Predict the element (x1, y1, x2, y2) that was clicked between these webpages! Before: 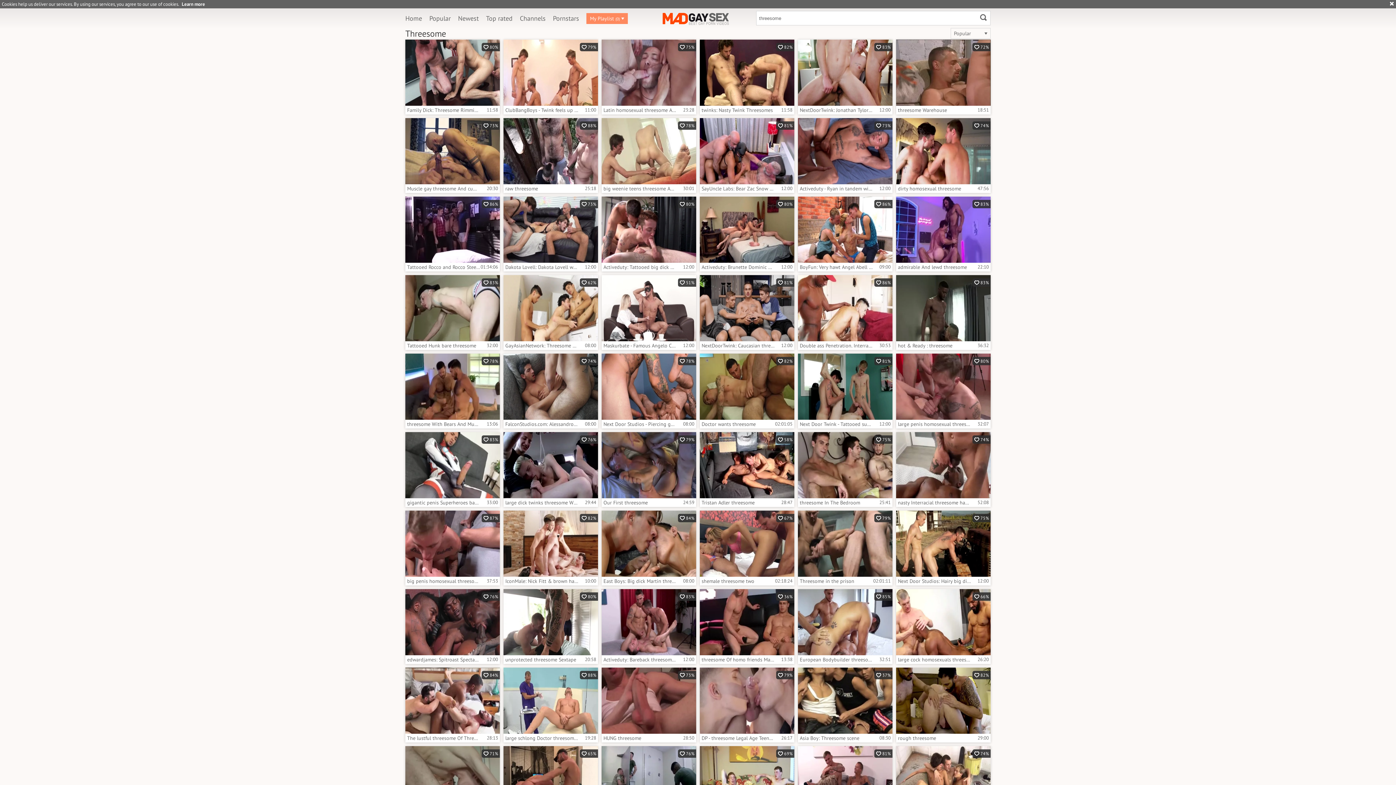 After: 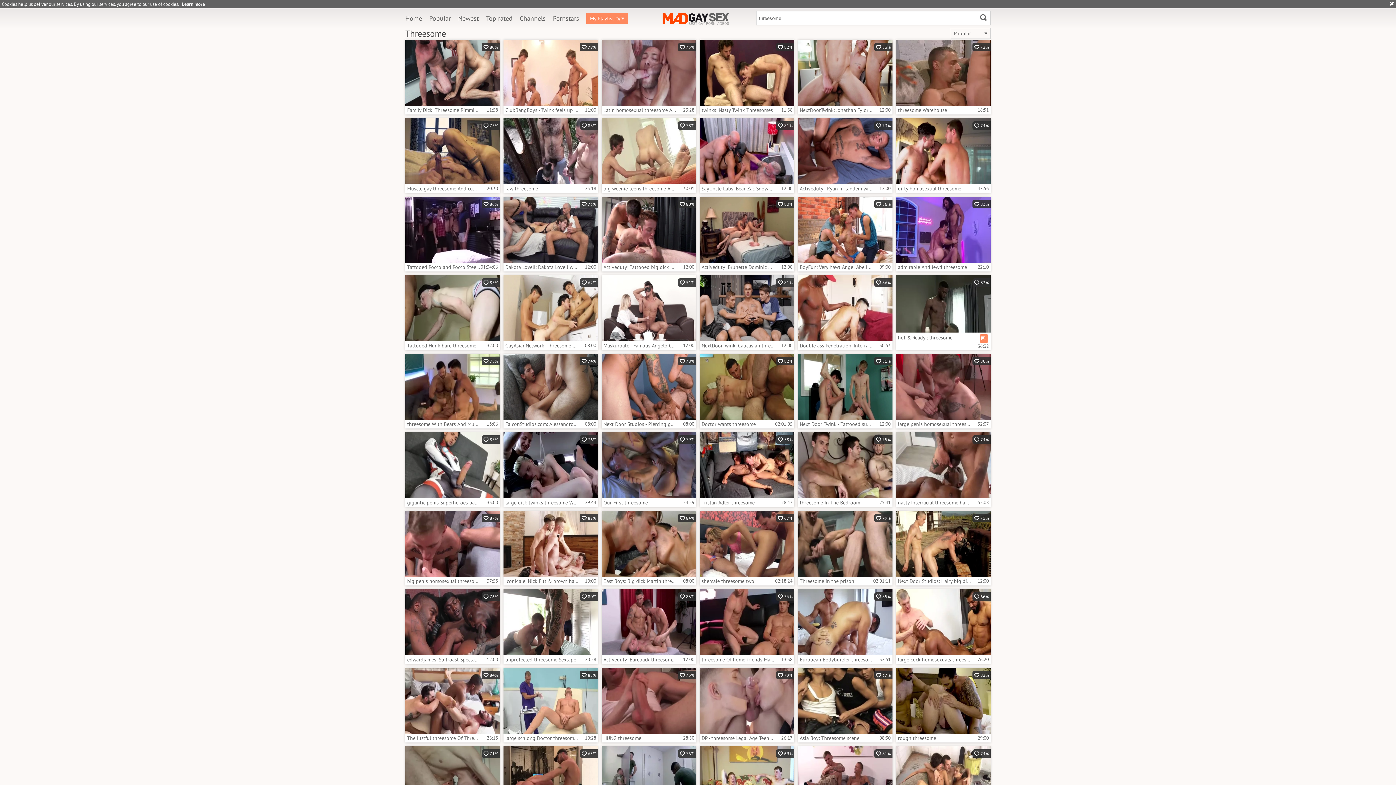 Action: bbox: (896, 275, 990, 350) label:  83%
hot & Ready : threesome
36:32